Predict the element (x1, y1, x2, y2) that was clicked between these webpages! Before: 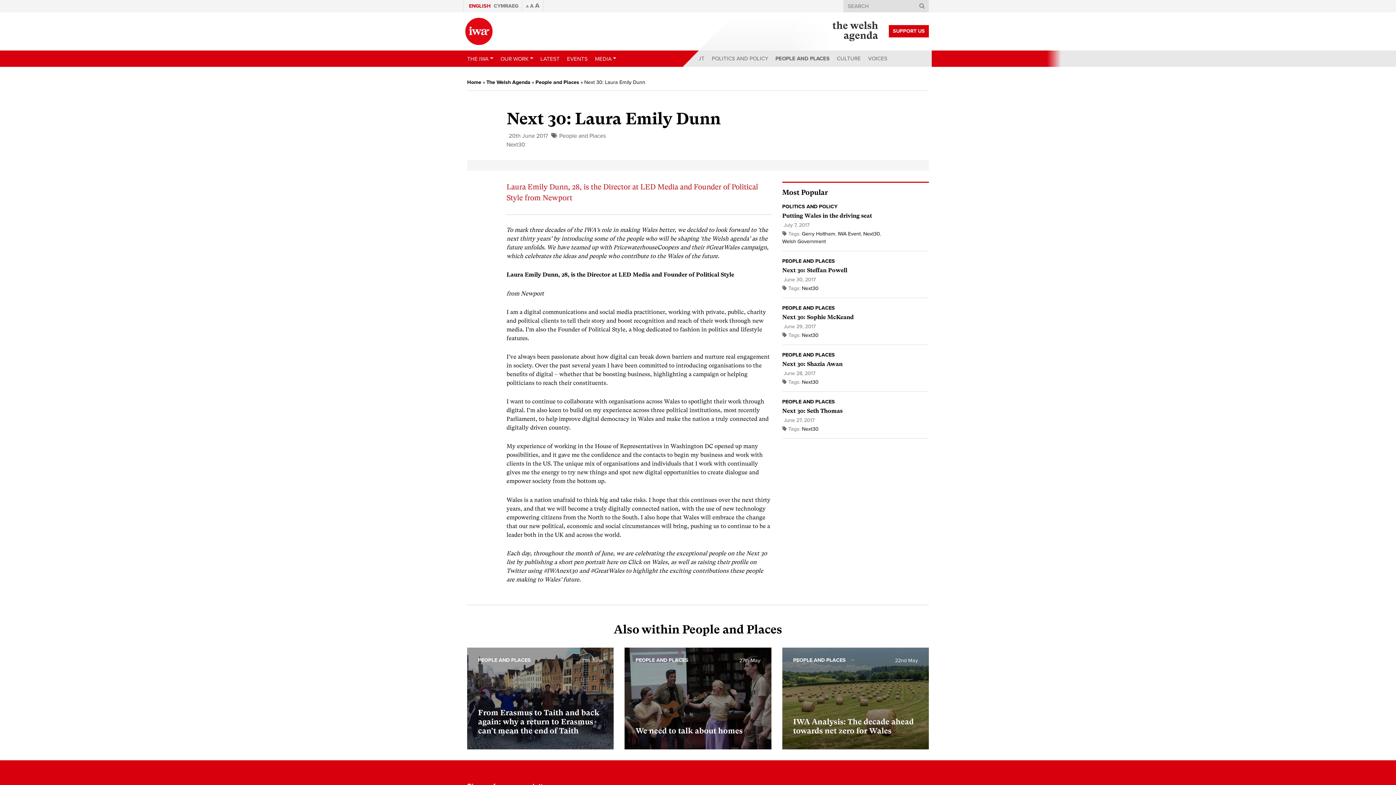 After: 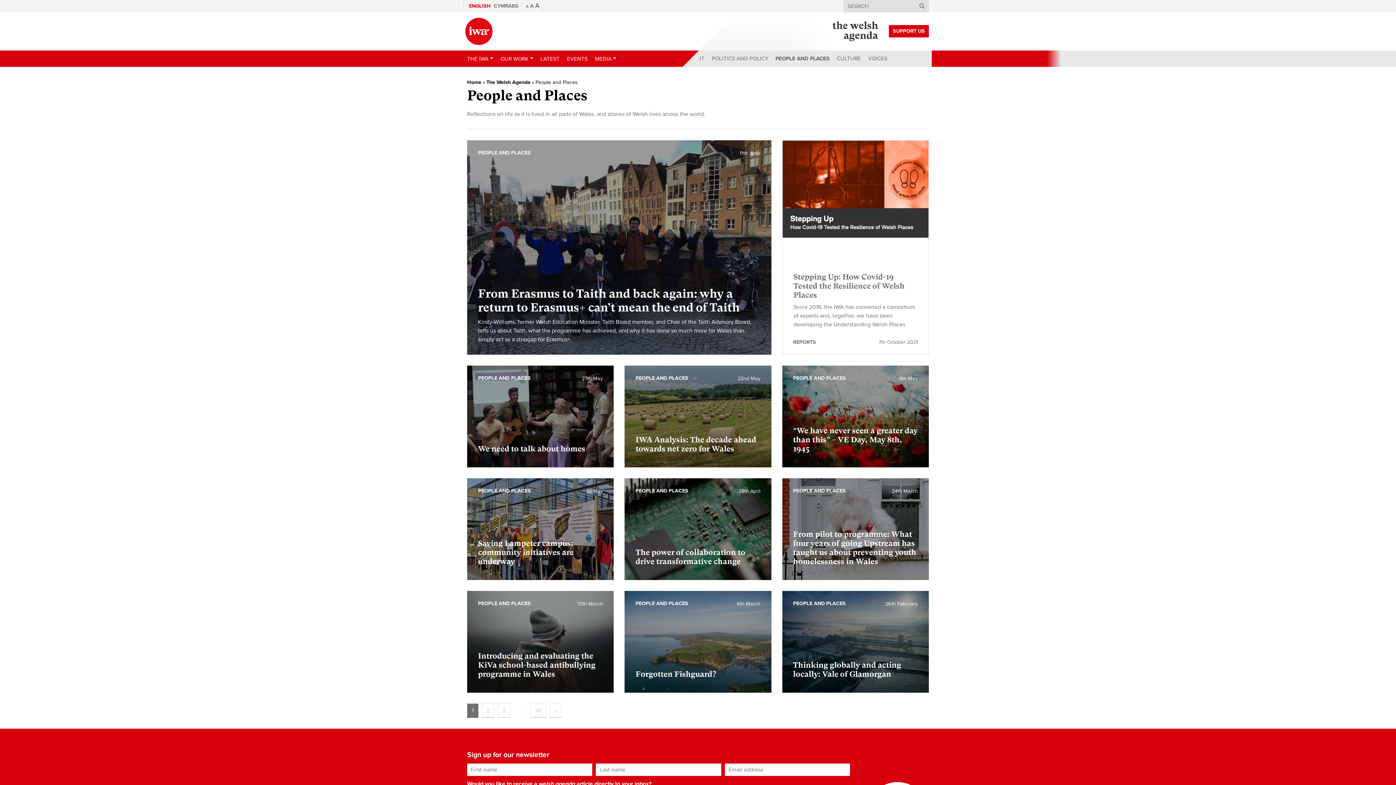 Action: label: PEOPLE AND PLACES bbox: (782, 398, 835, 405)